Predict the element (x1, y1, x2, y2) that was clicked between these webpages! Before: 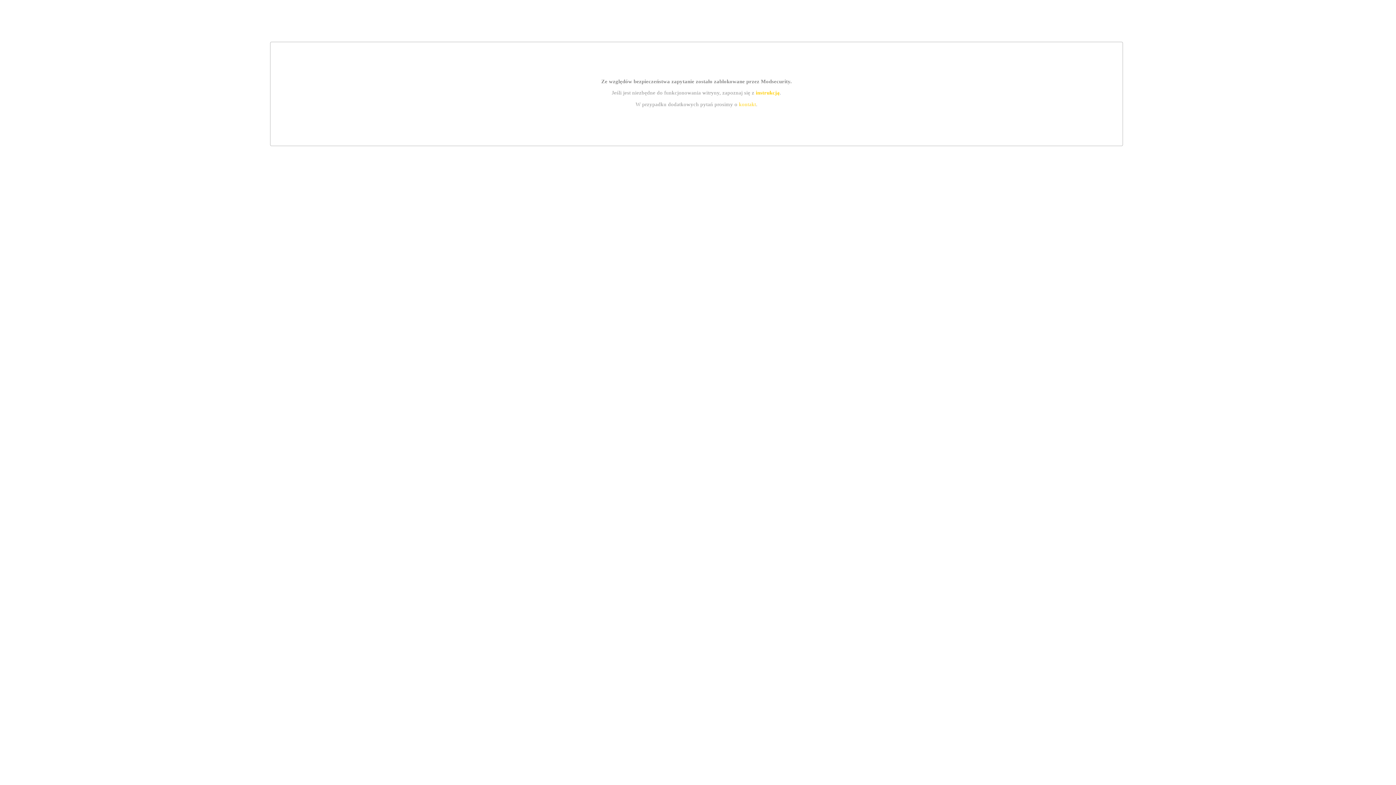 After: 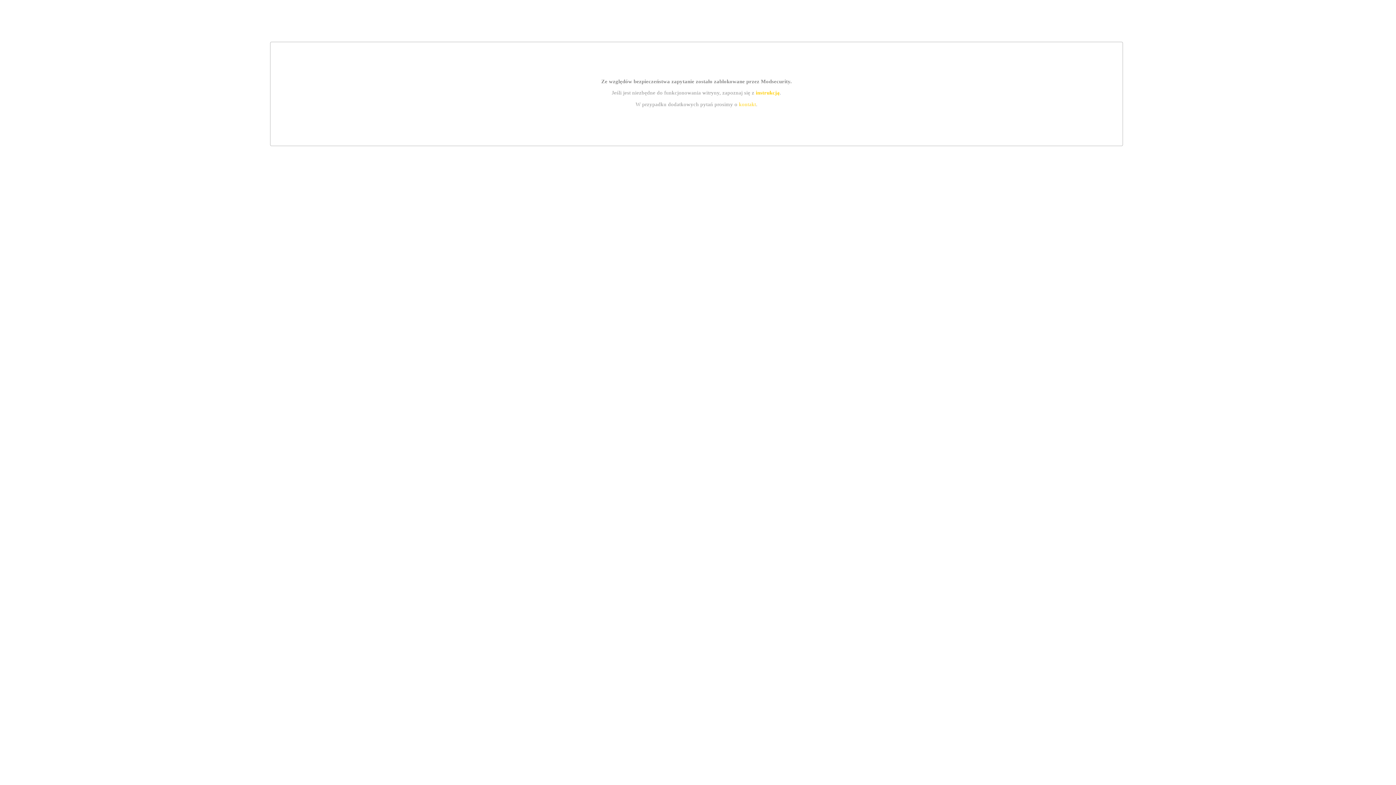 Action: label: instrukcją bbox: (755, 89, 779, 95)